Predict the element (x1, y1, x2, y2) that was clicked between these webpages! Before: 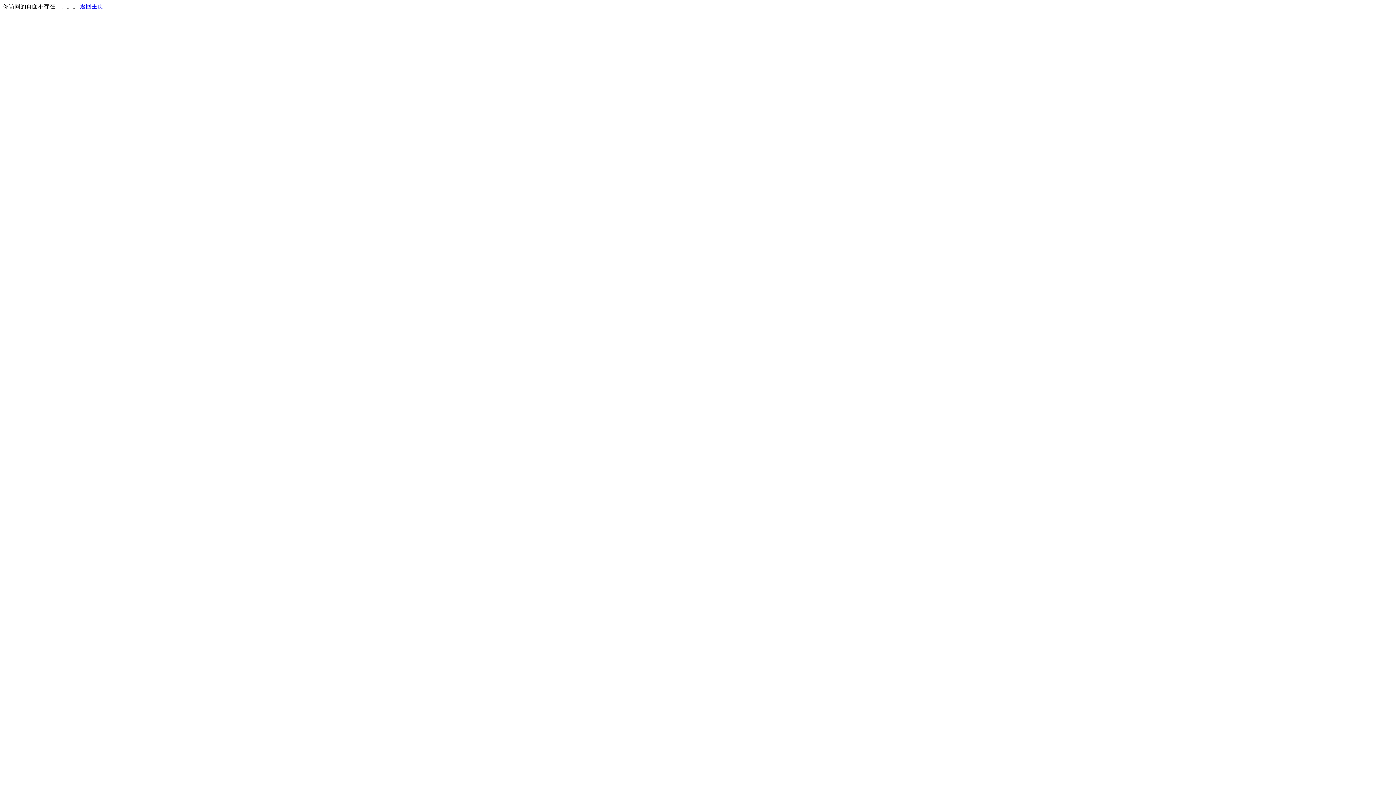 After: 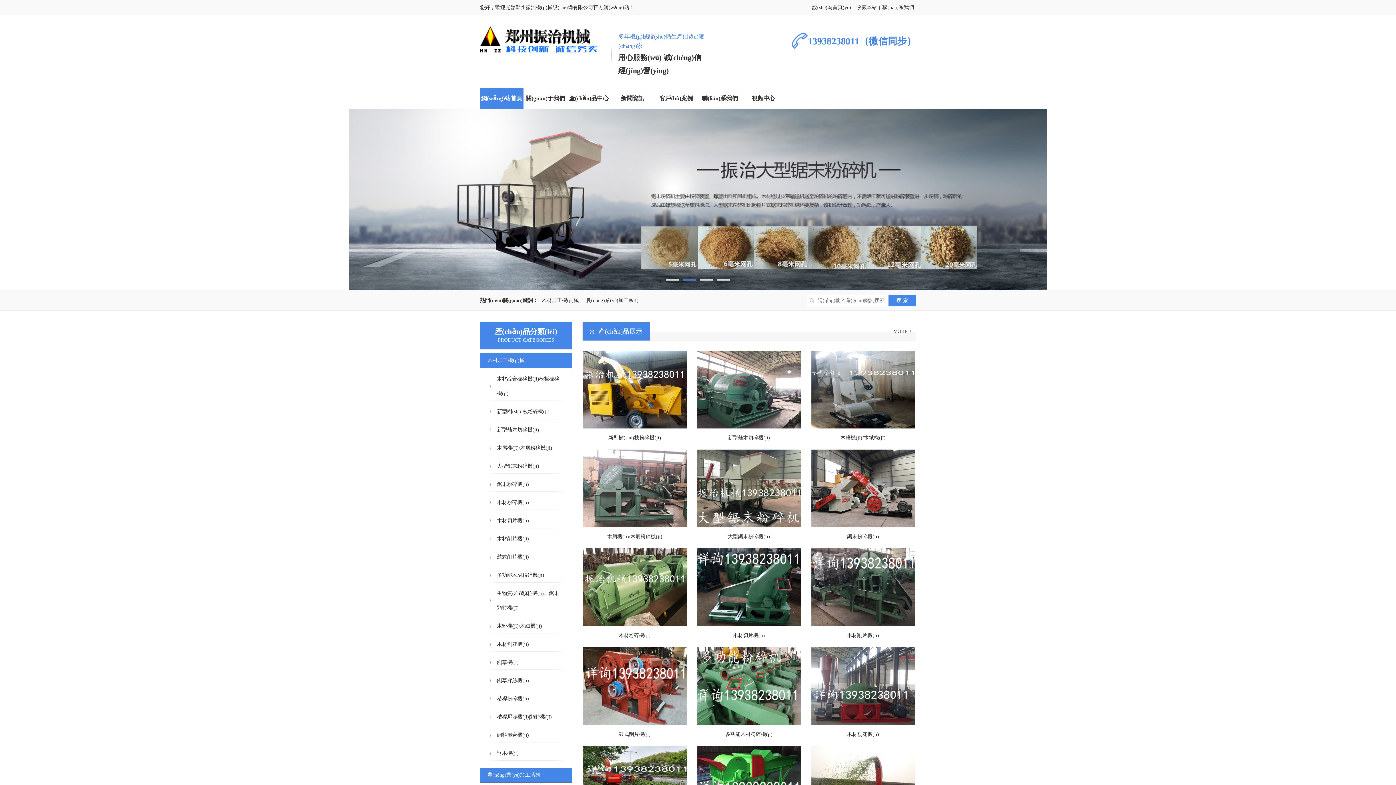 Action: label: 返回主页 bbox: (80, 3, 103, 9)